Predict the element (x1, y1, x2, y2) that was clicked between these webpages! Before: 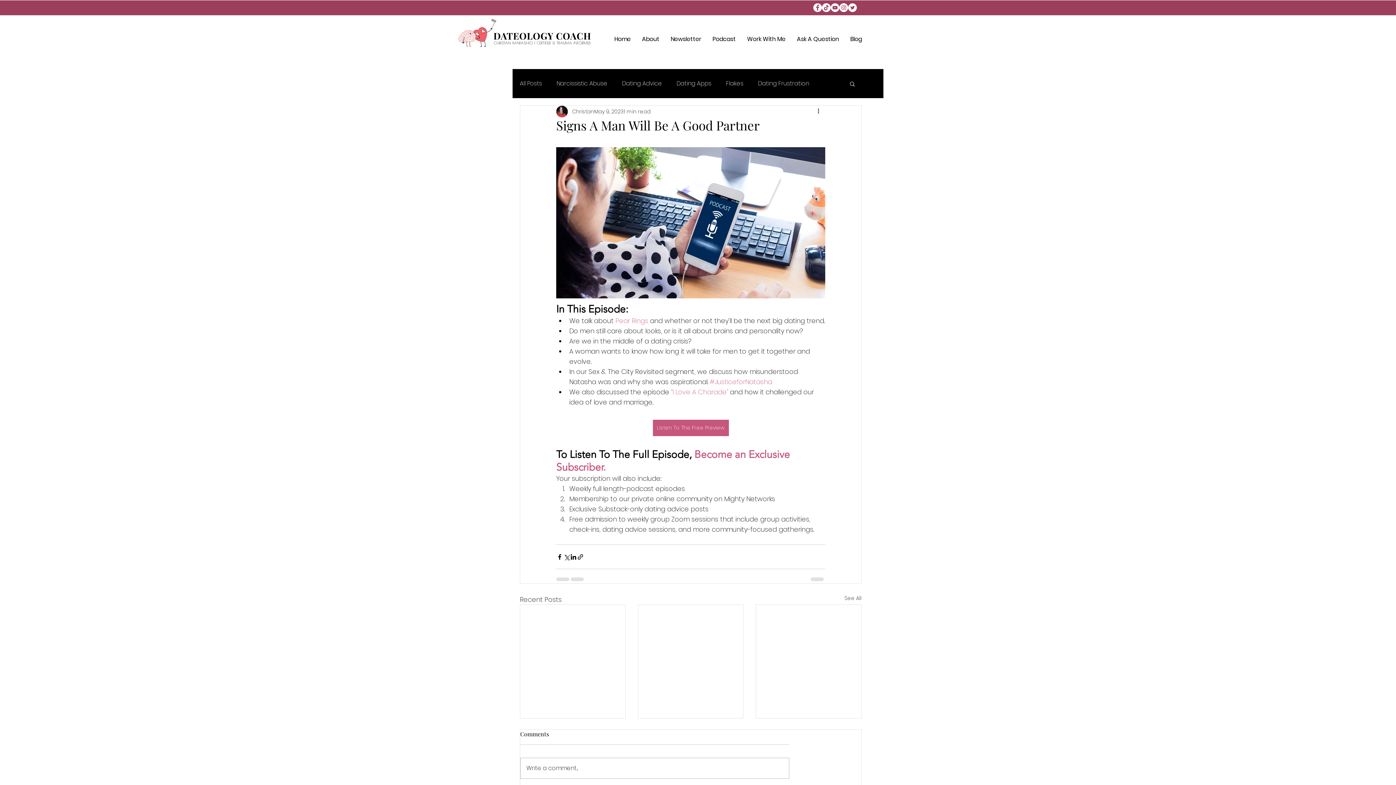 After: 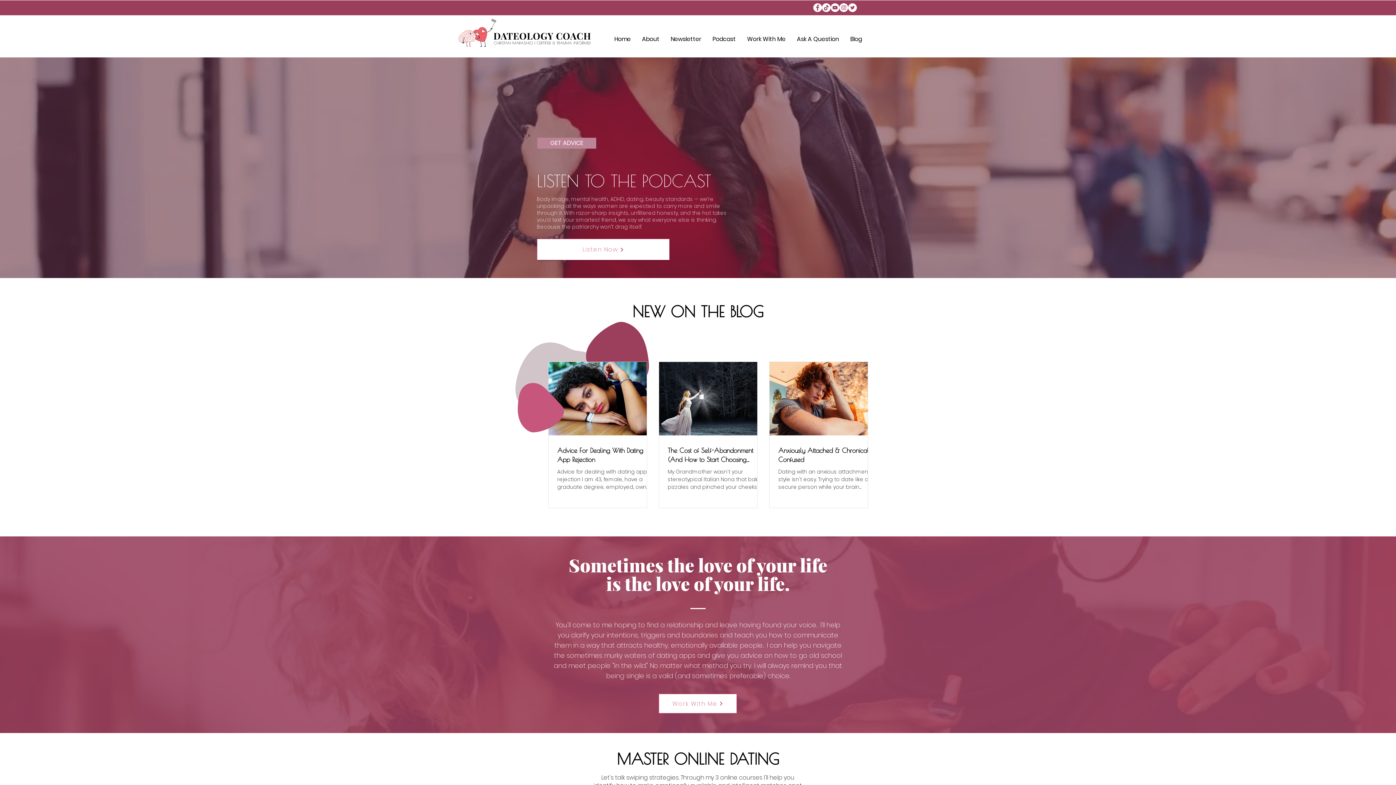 Action: bbox: (456, 15, 595, 53)